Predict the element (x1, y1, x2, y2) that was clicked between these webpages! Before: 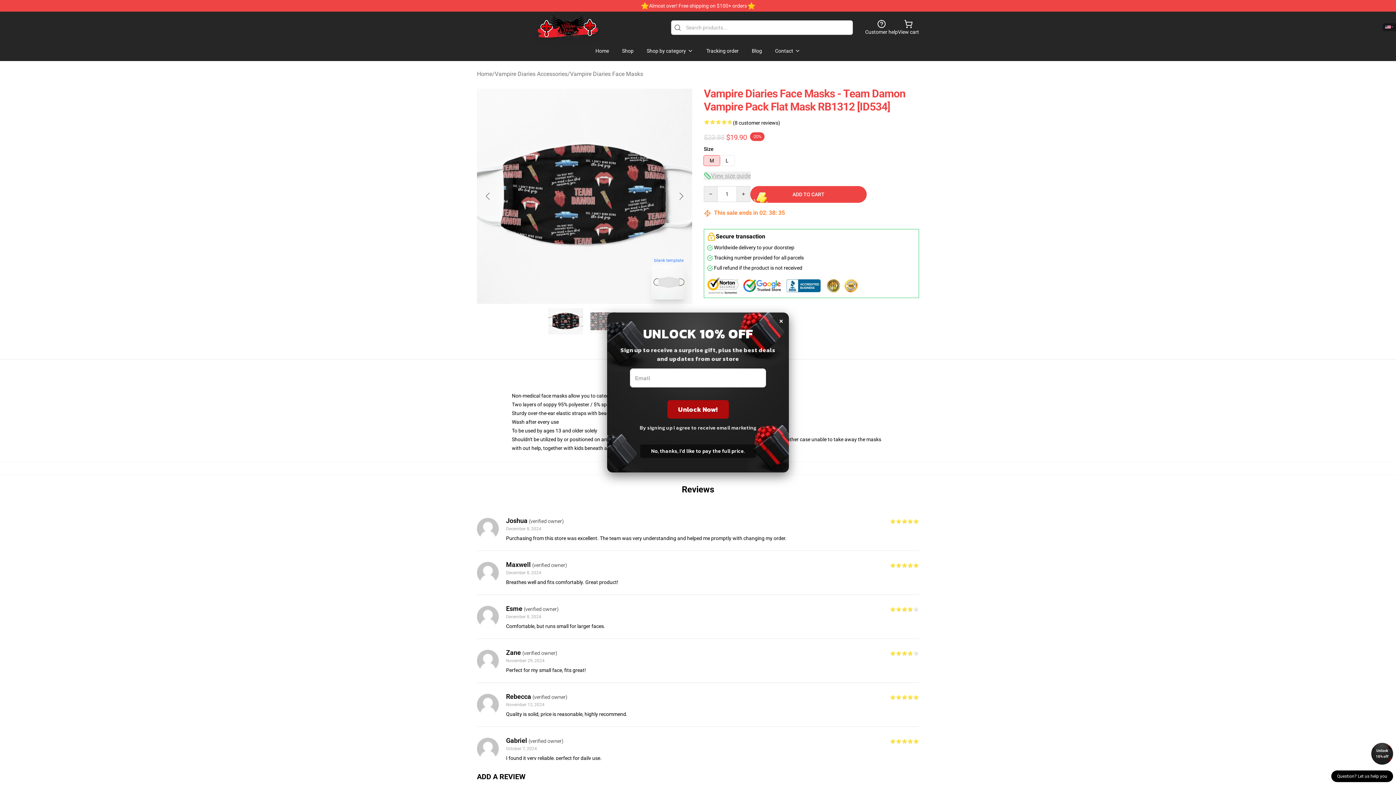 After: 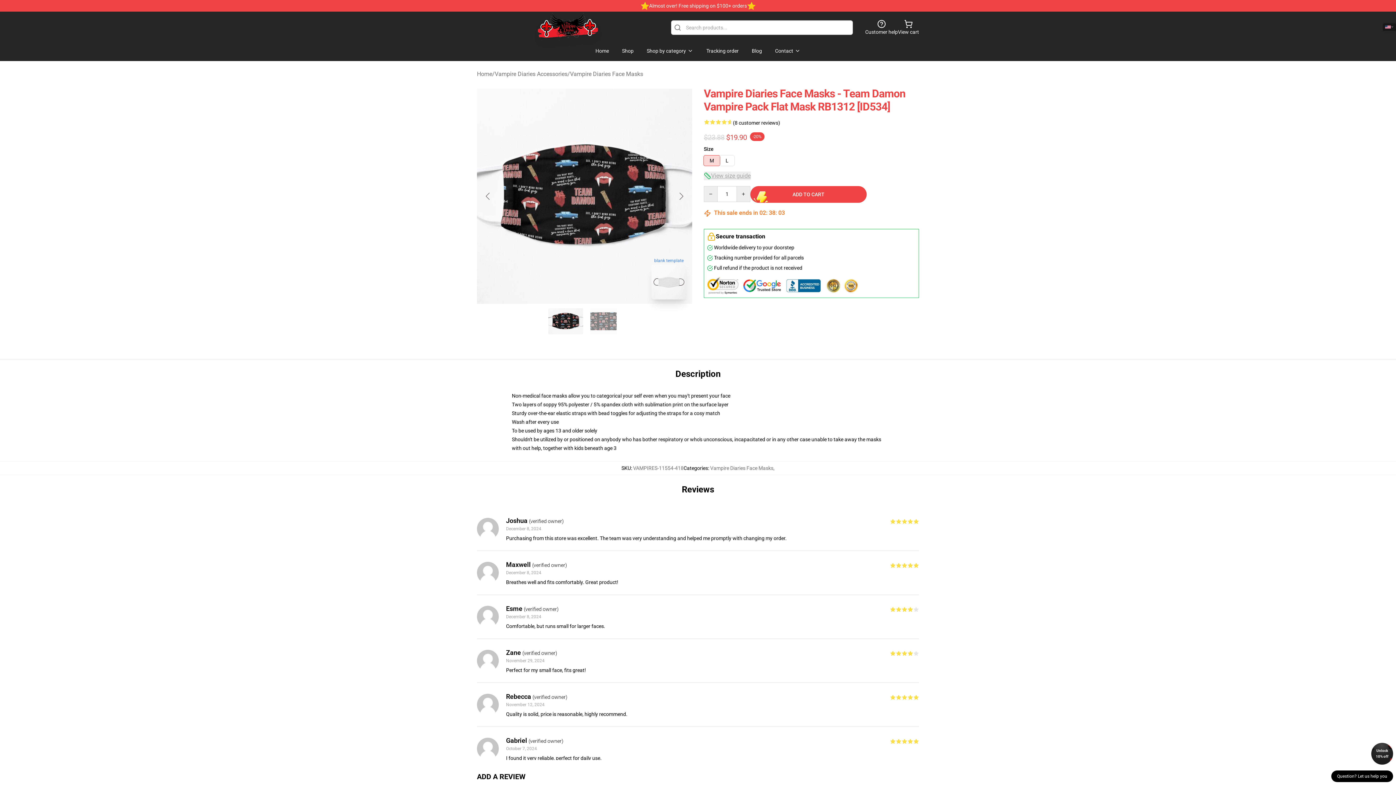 Action: label: × bbox: (779, 312, 783, 328)